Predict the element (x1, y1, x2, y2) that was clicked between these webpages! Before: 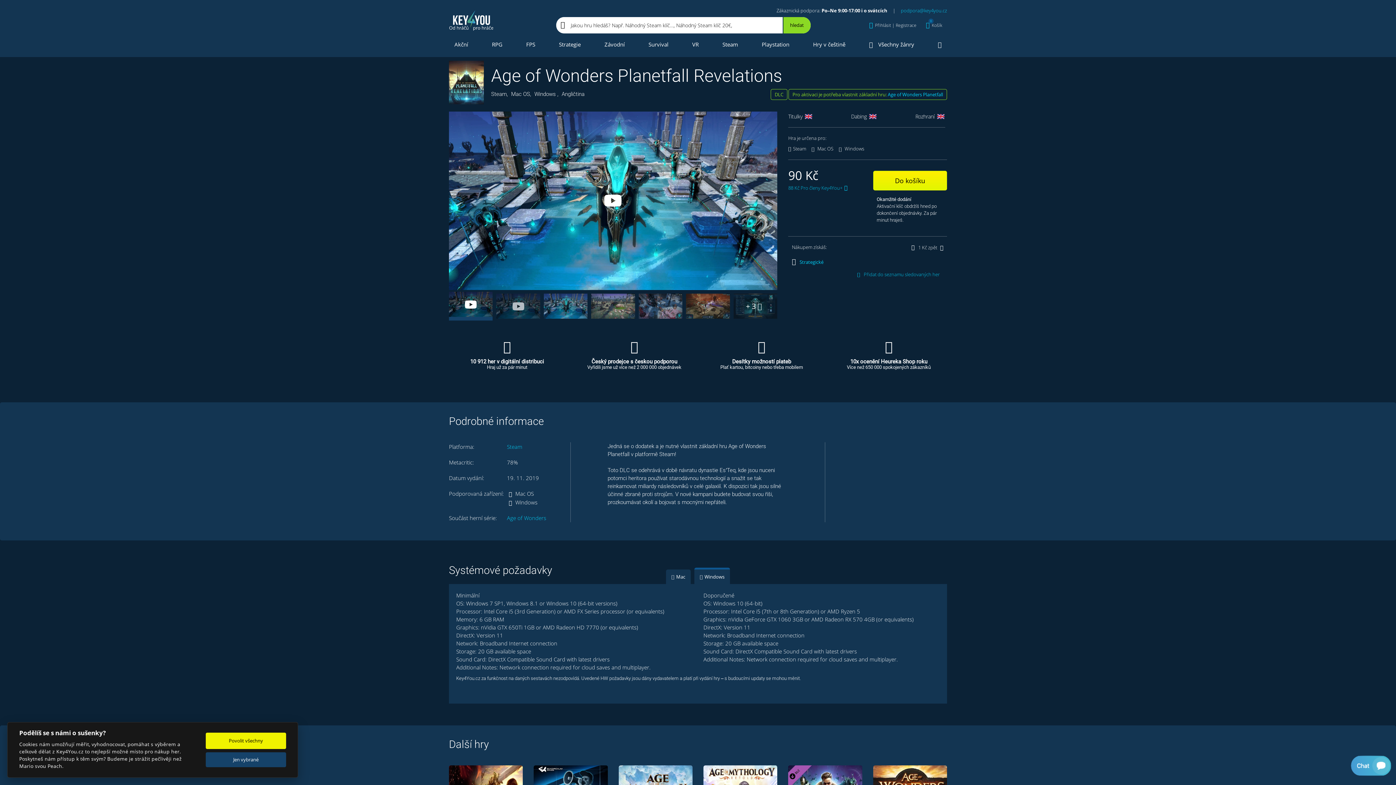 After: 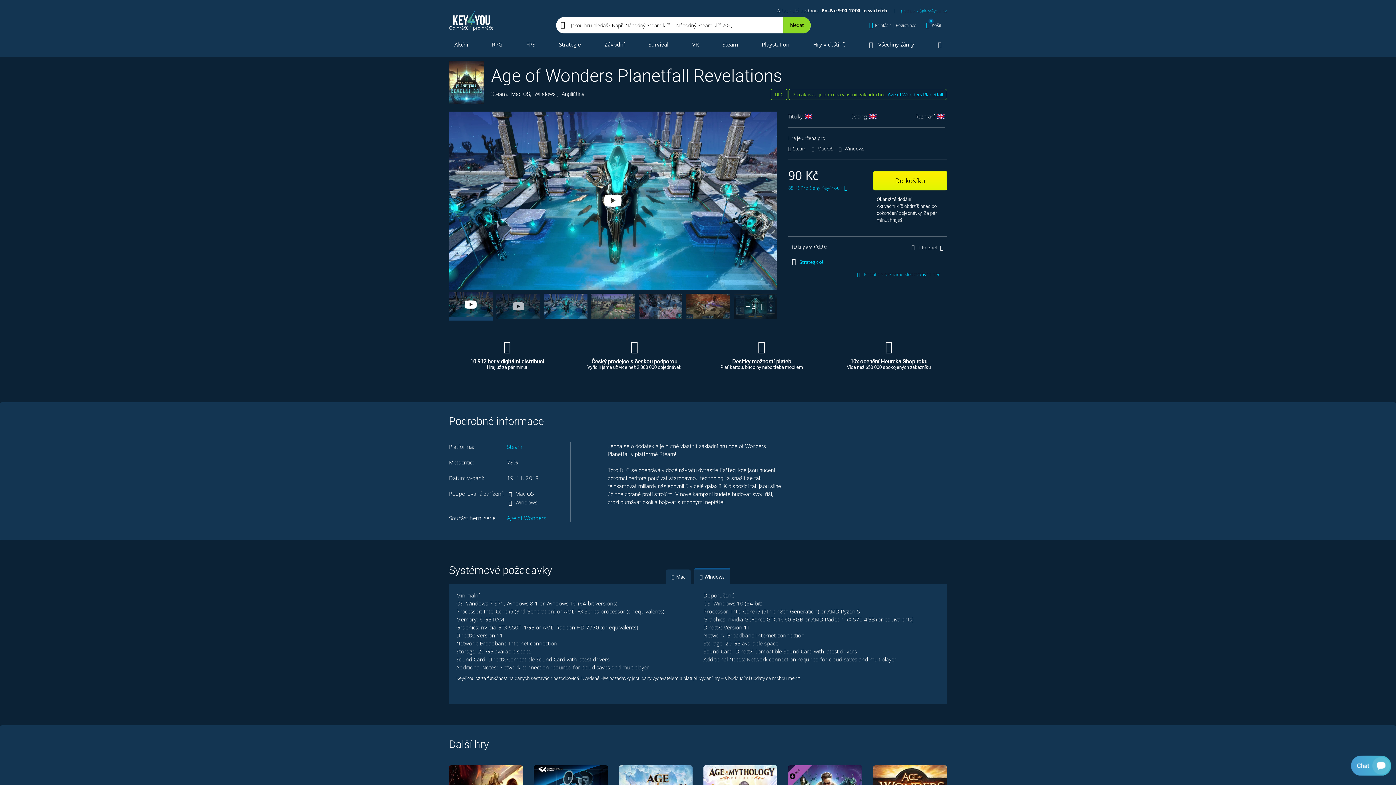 Action: bbox: (205, 733, 286, 749) label: Povolit všechny